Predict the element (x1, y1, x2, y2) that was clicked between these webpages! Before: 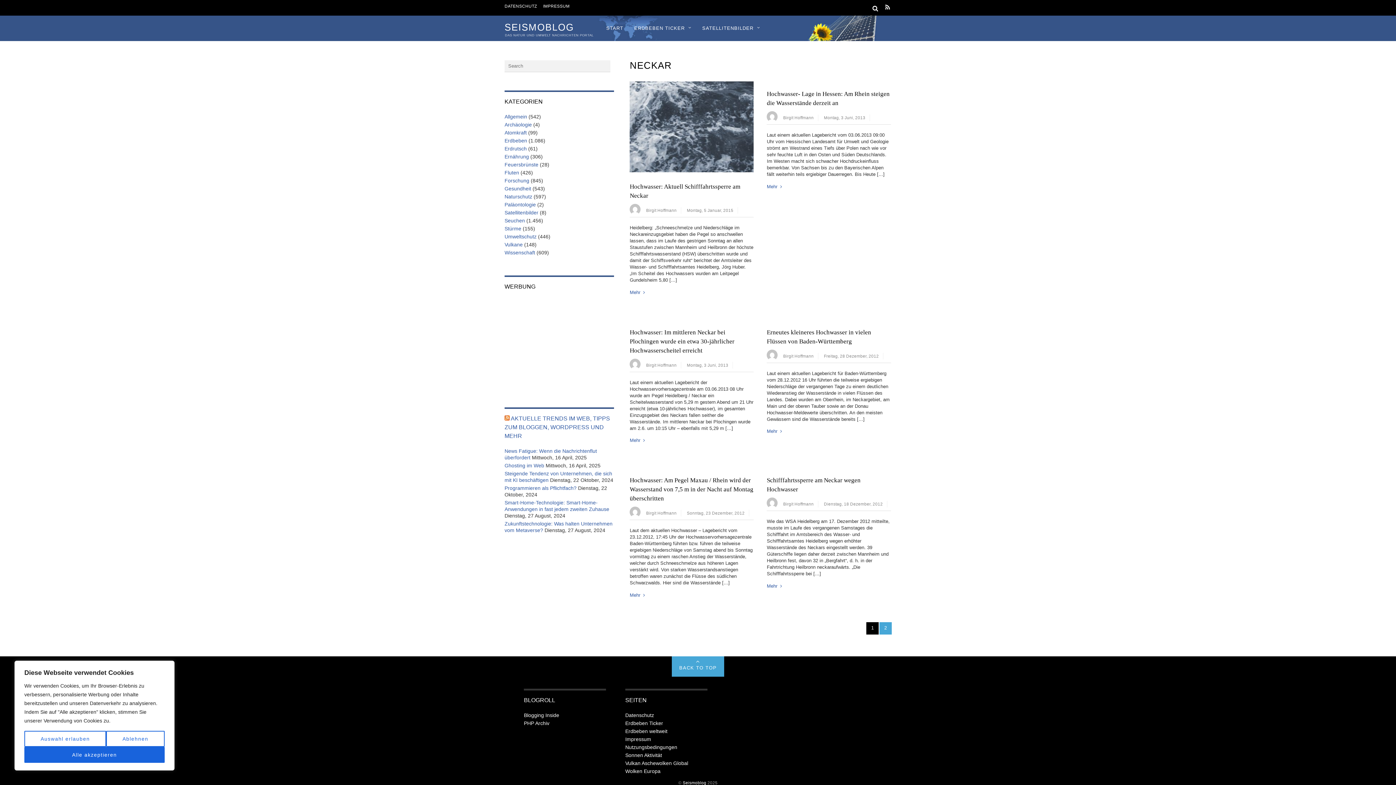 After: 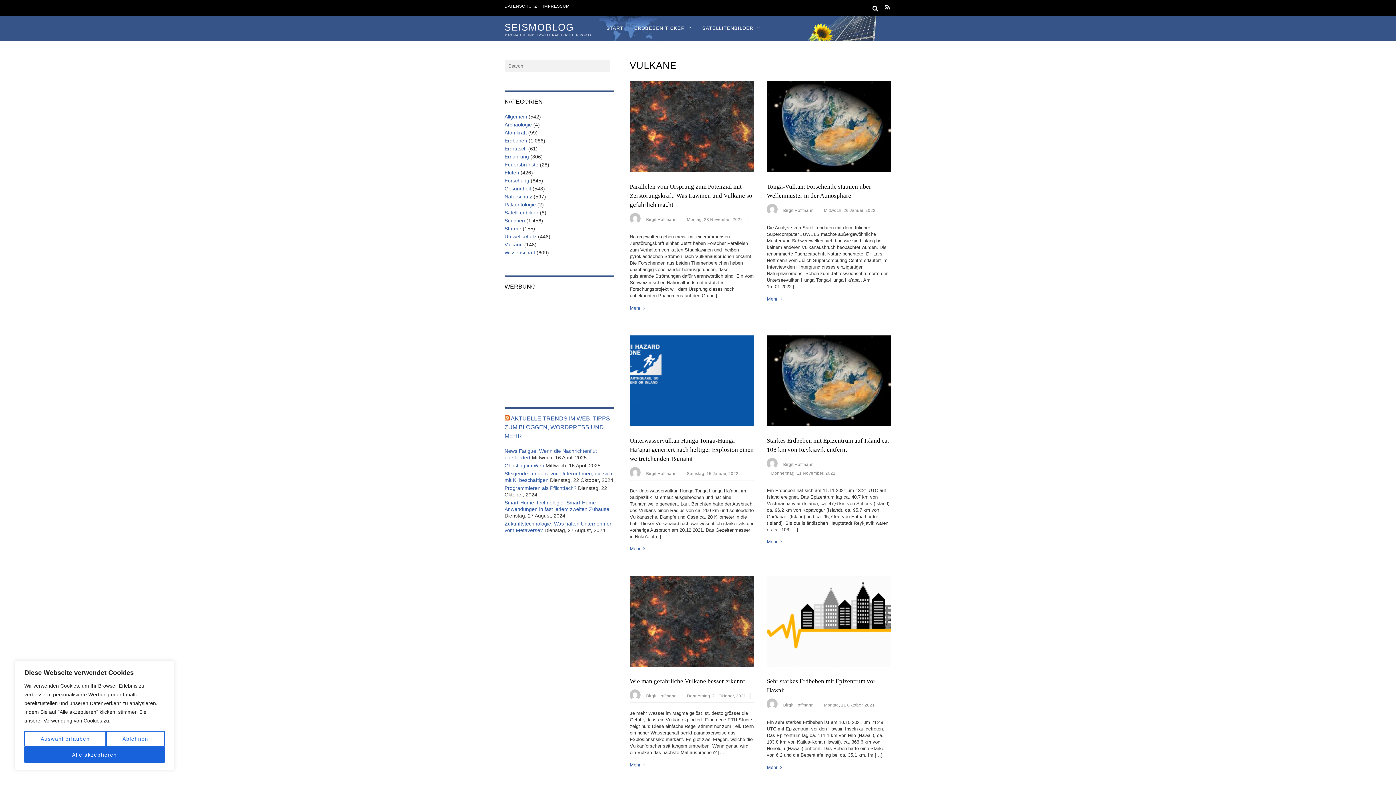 Action: bbox: (504, 241, 522, 247) label: Vulkane